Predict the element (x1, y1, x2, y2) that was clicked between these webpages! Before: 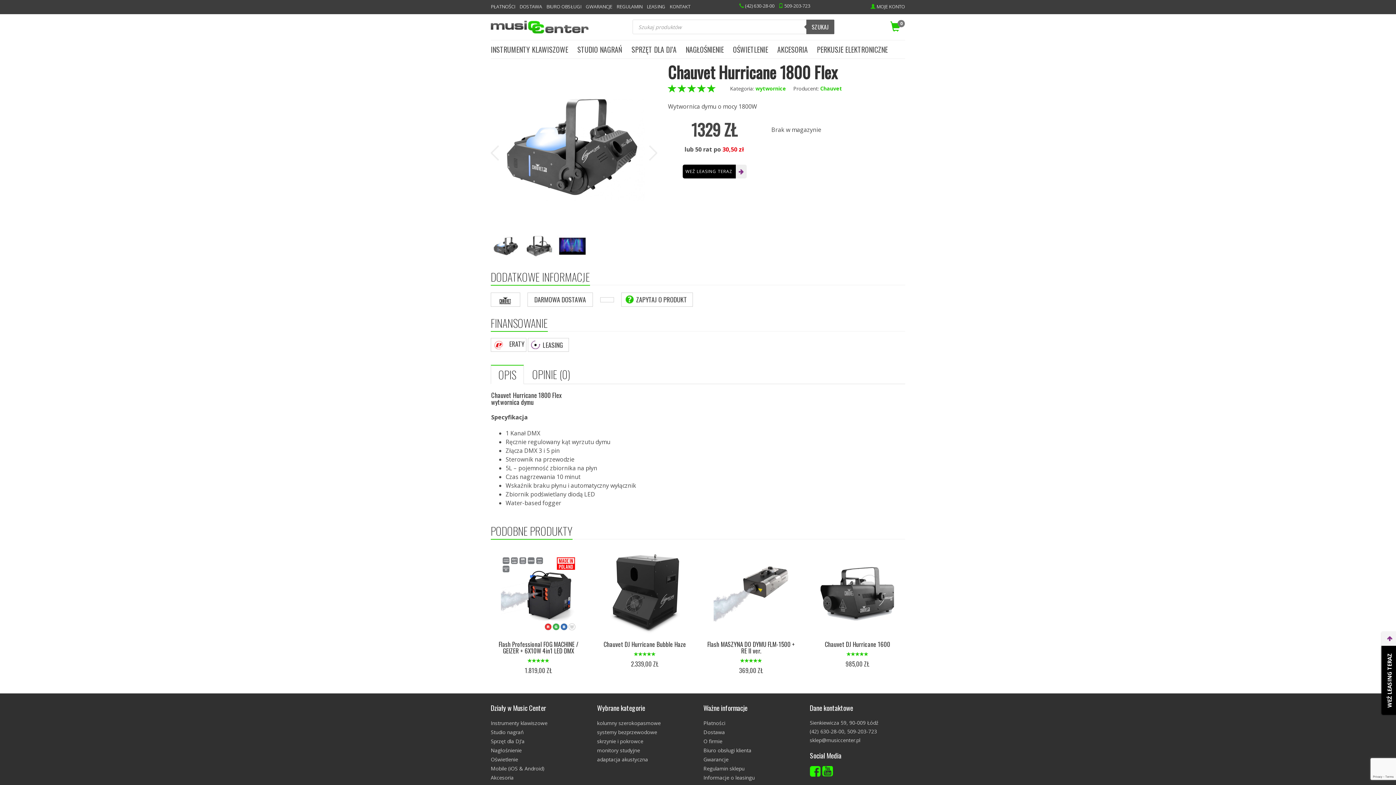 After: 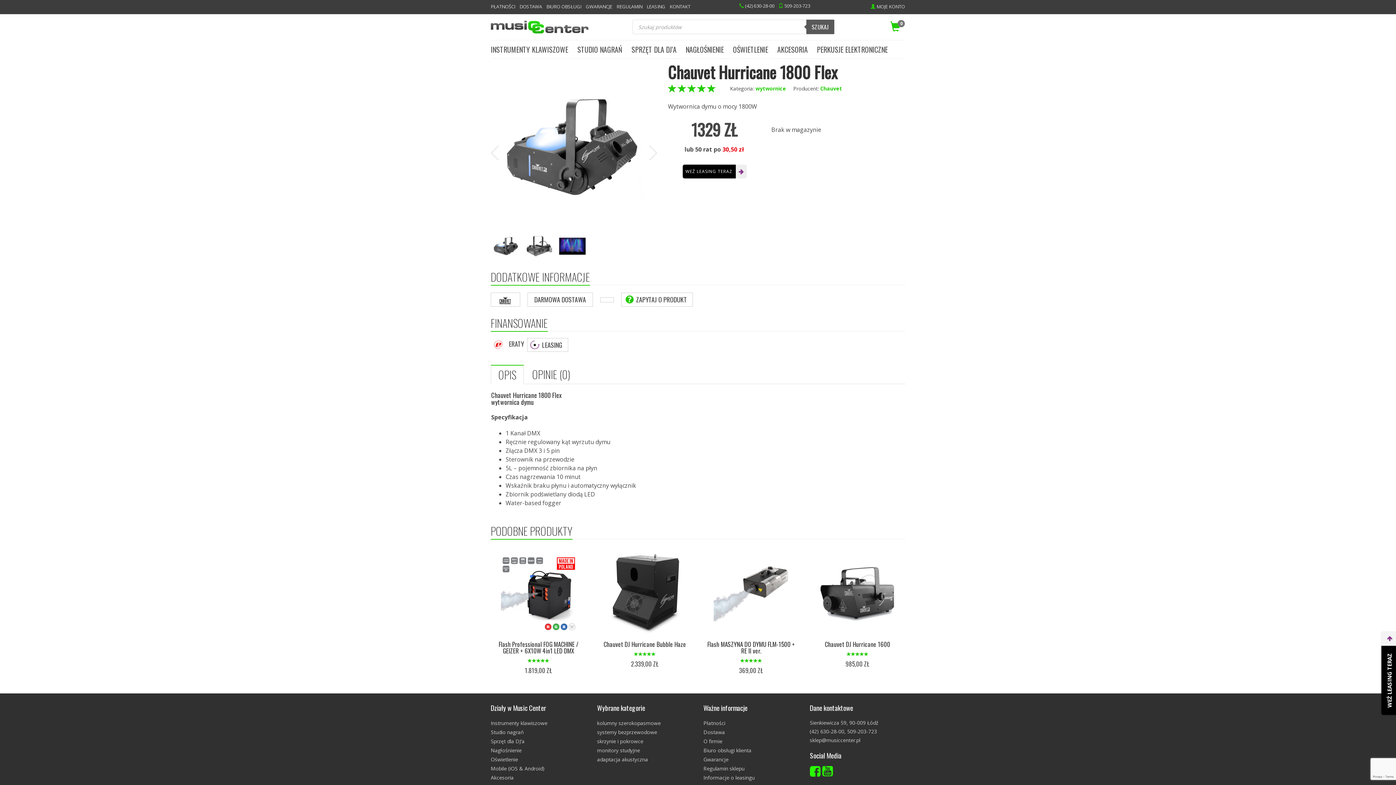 Action: bbox: (490, 338, 526, 352)